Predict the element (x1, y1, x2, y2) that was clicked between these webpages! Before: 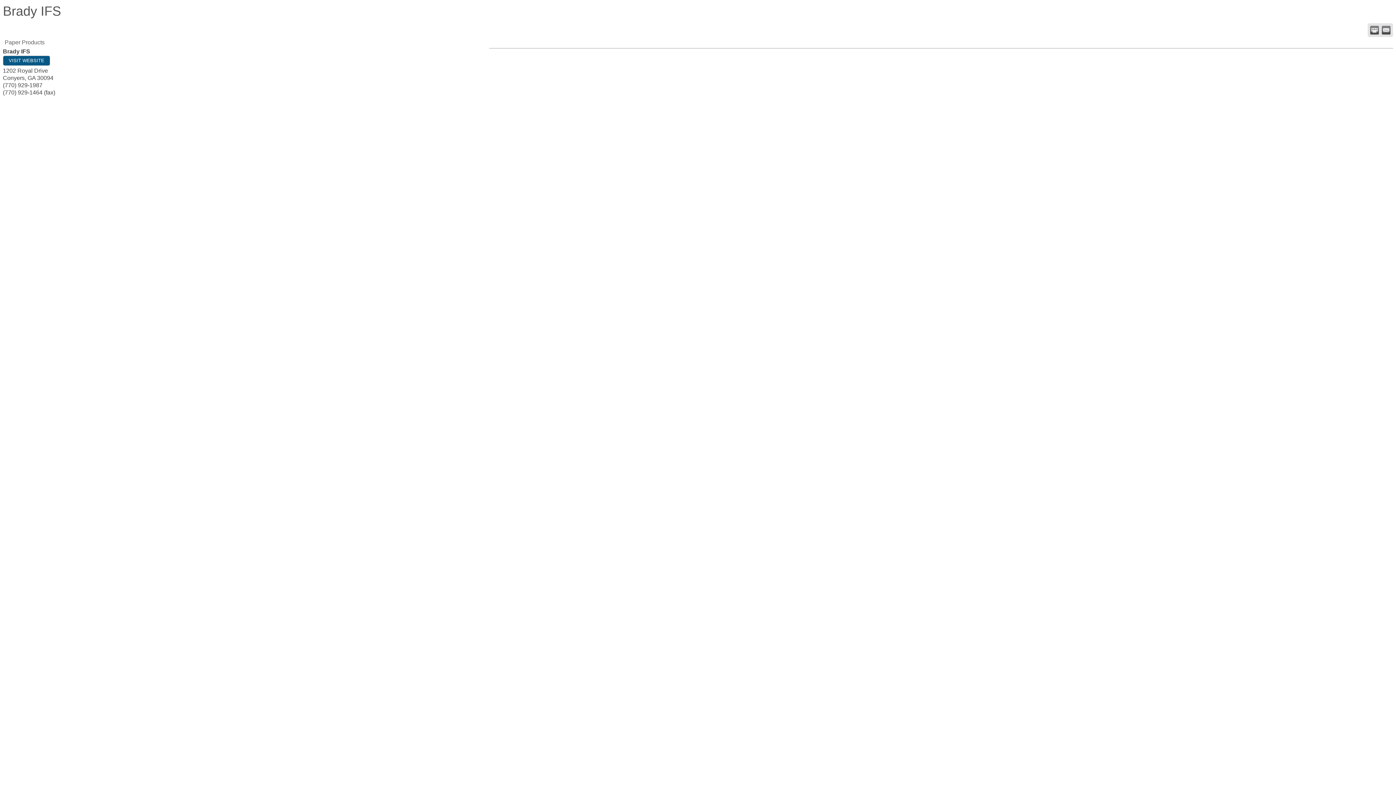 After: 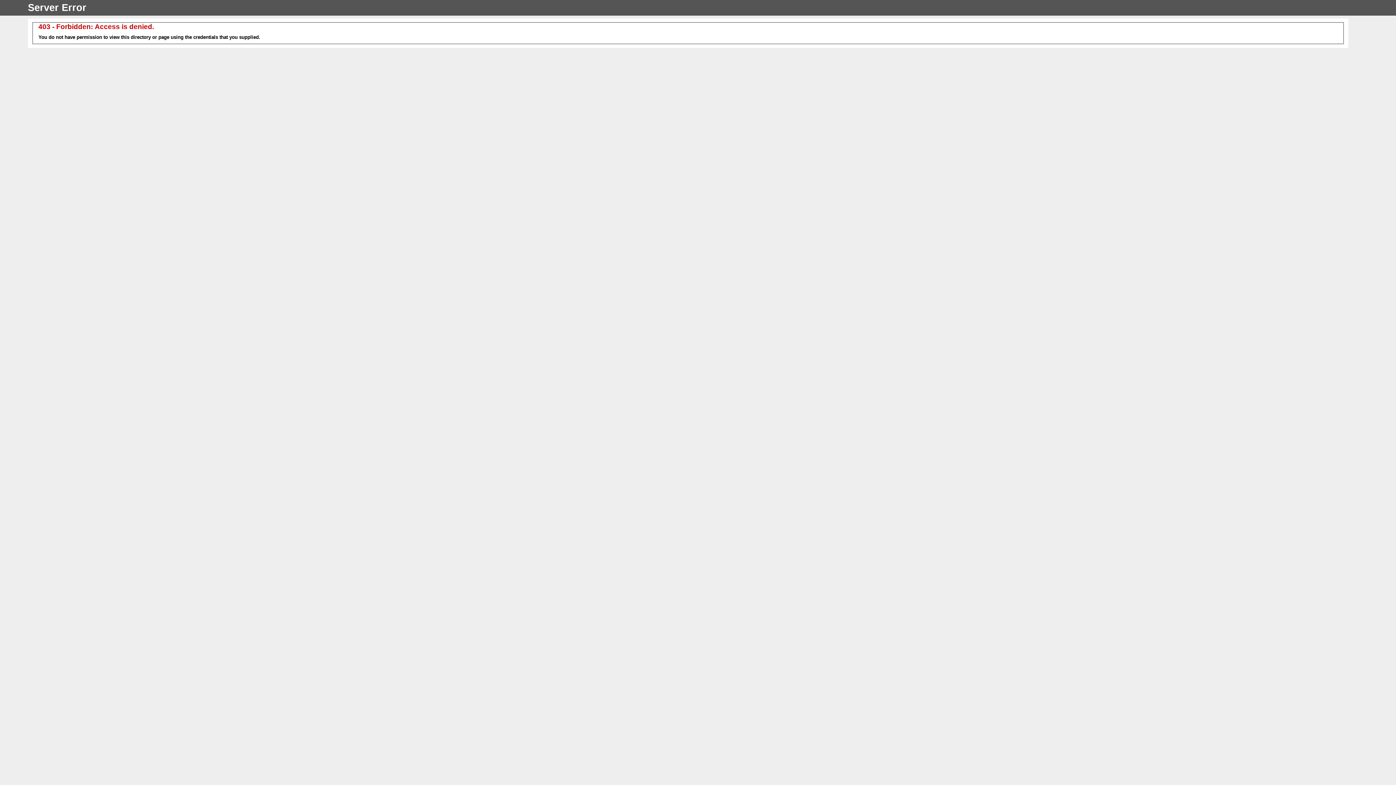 Action: bbox: (2, 55, 50, 65) label: VISIT WEBSITE